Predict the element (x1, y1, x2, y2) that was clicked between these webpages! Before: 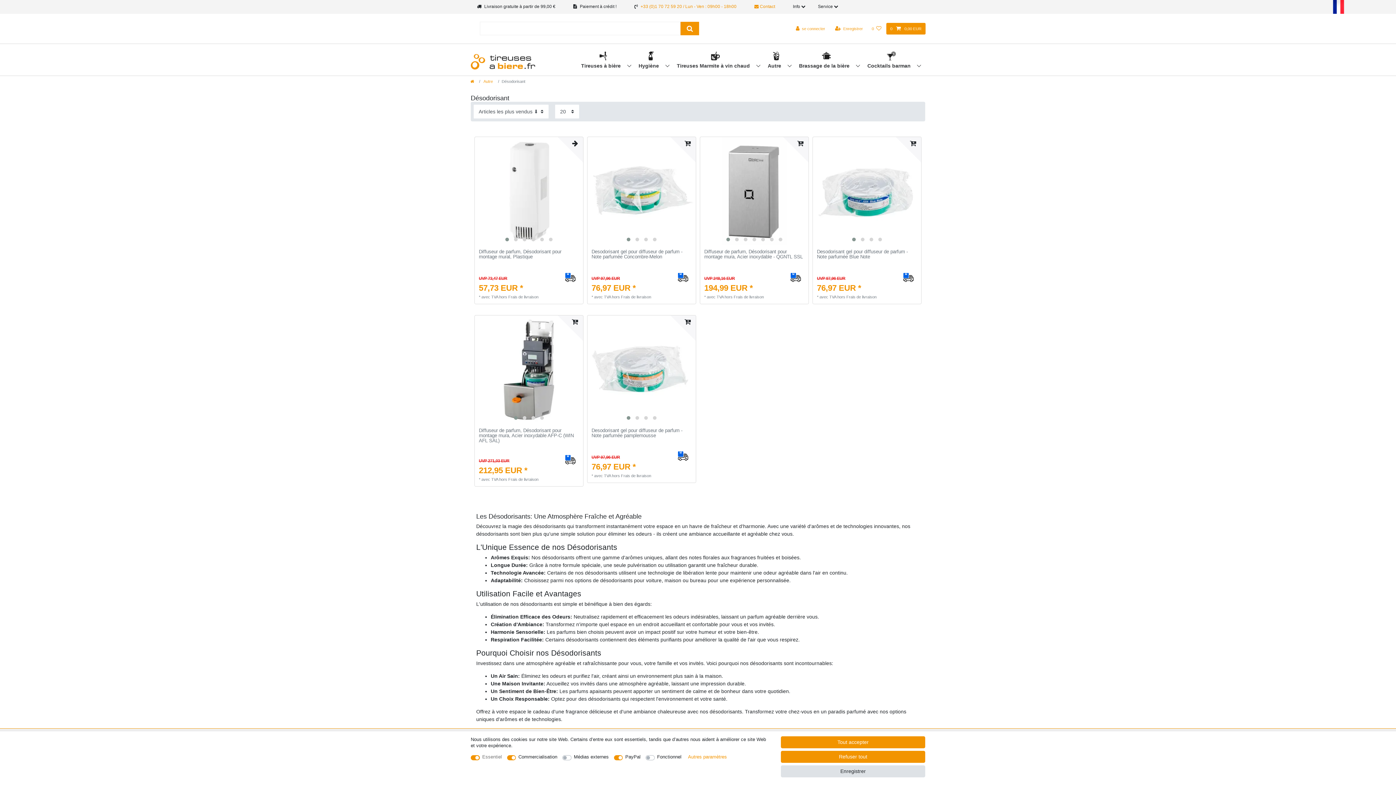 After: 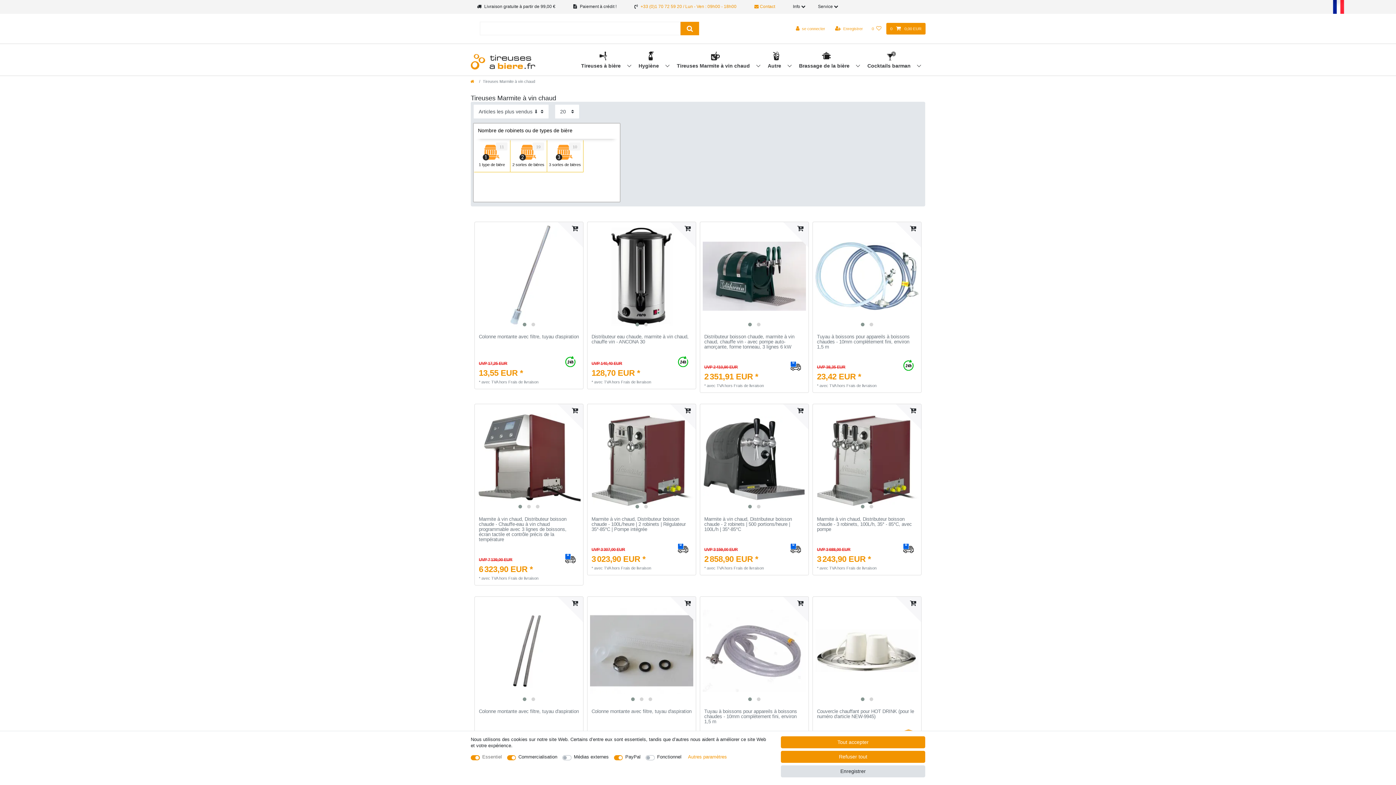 Action: bbox: (673, 49, 764, 73) label: Tireuses Marmite à vin chaud 